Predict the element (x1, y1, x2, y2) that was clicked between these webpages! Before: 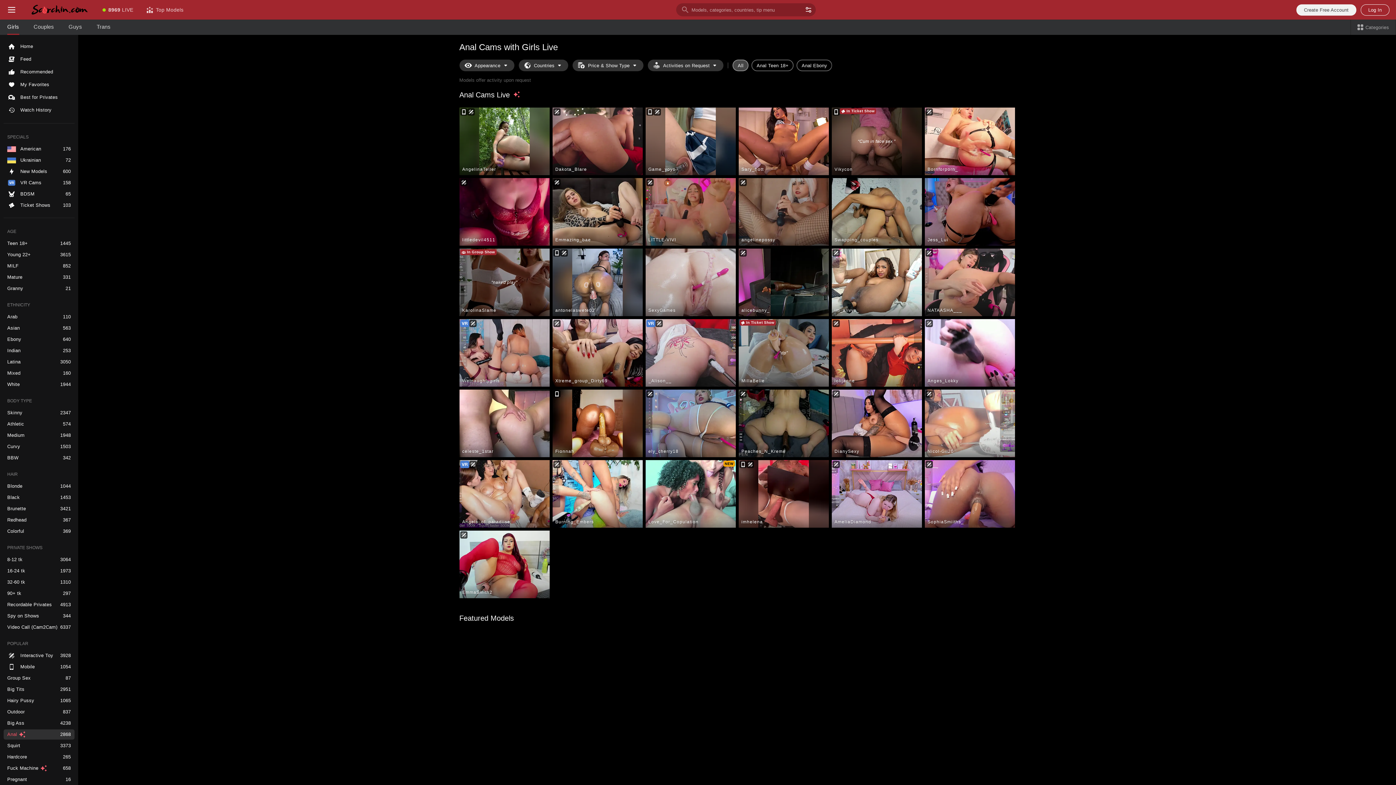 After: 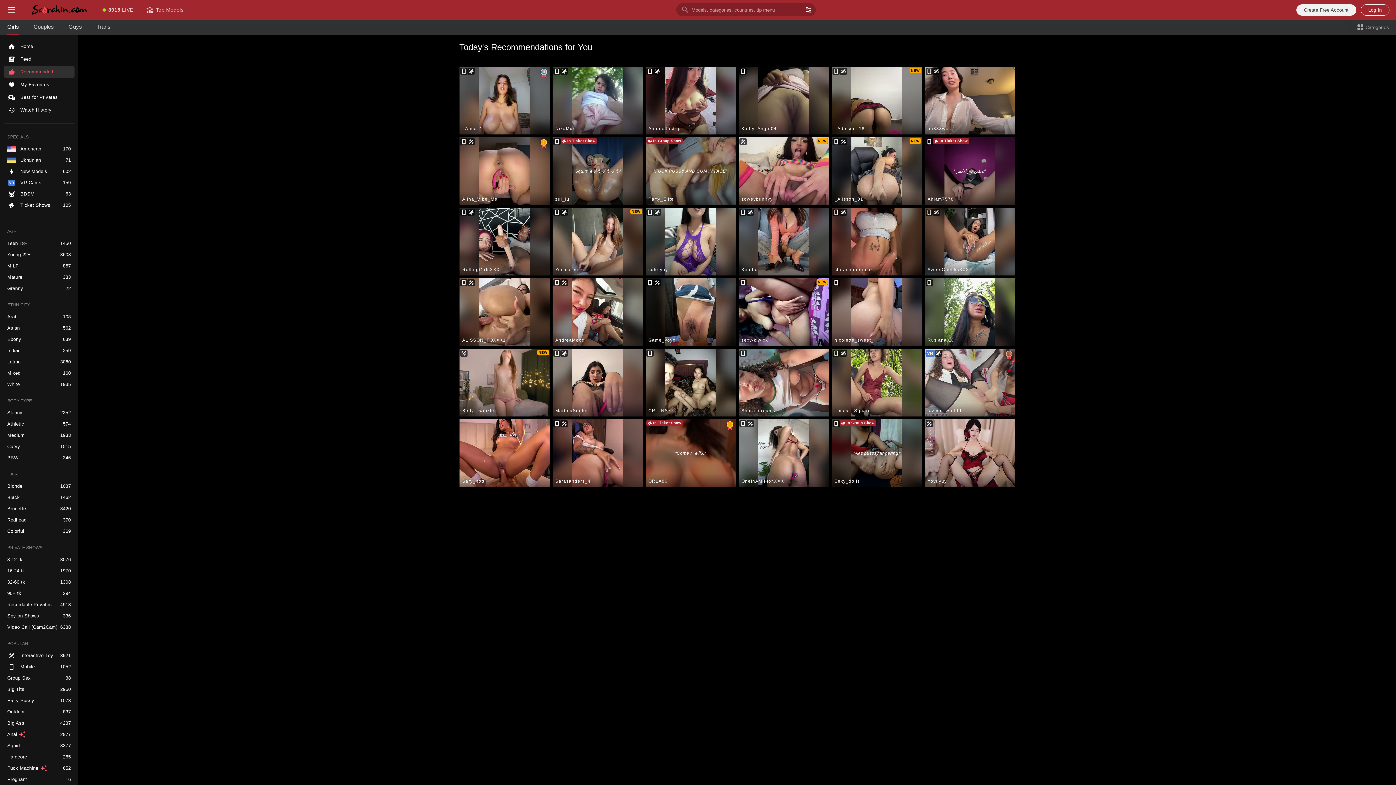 Action: label: ​
Recommended bbox: (3, 66, 74, 77)